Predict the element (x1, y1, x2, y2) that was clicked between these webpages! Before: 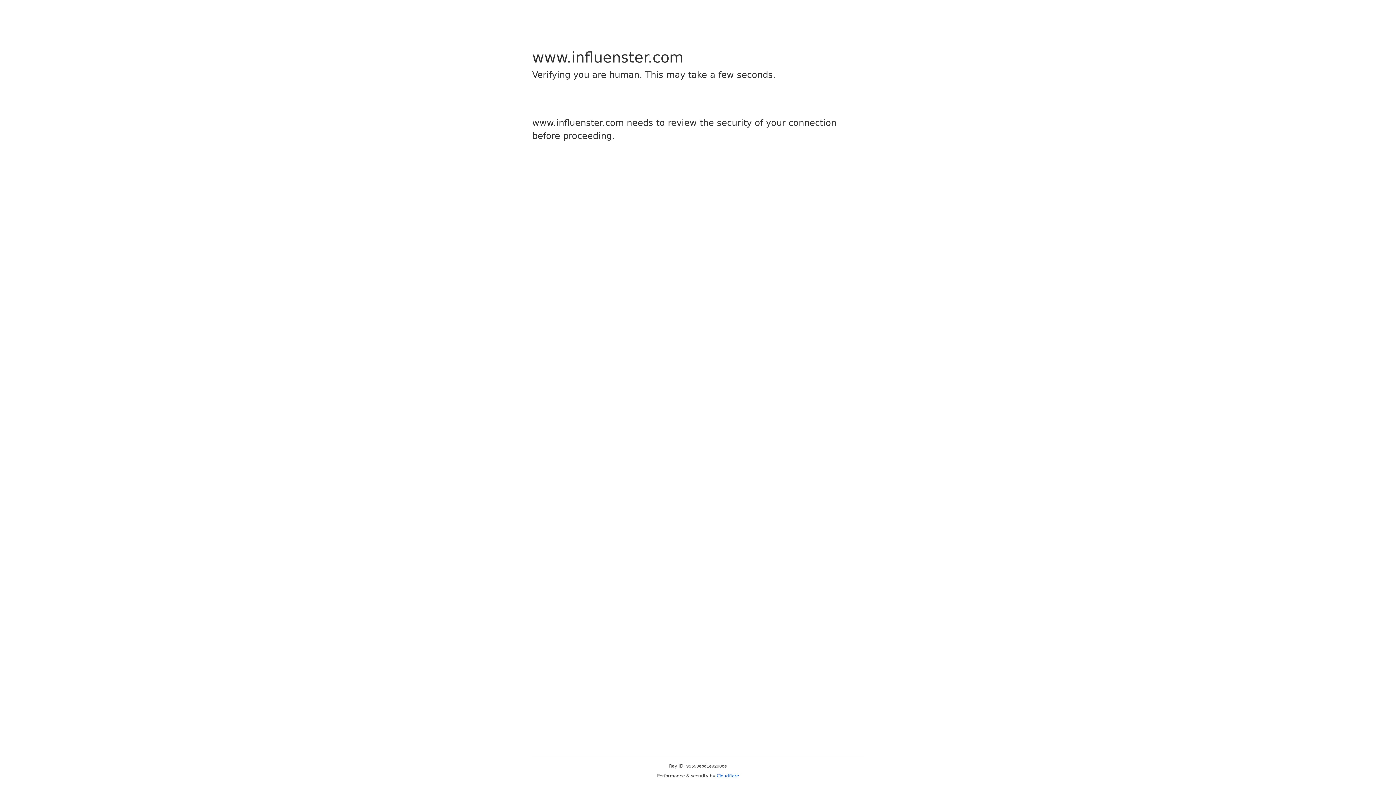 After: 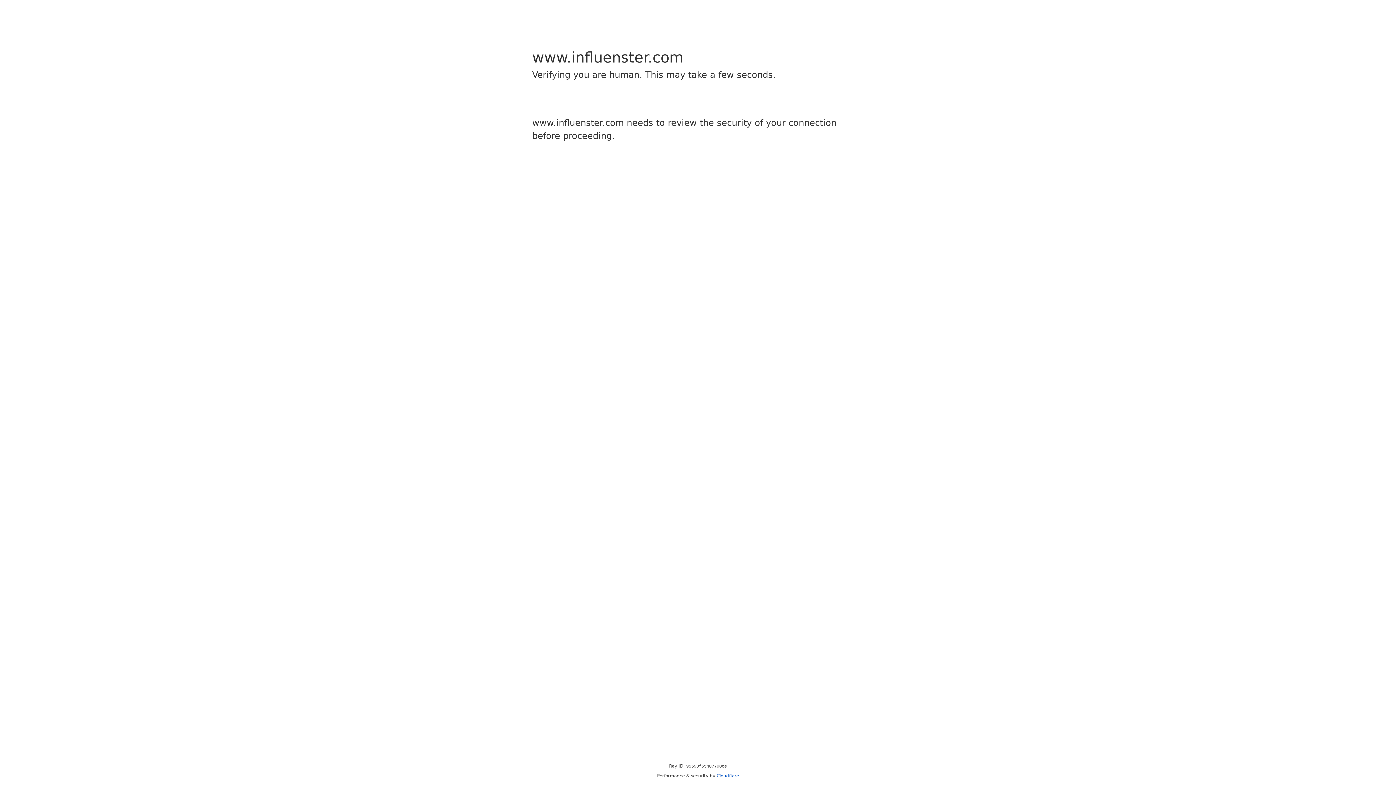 Action: bbox: (716, 773, 739, 778) label: Cloudflare